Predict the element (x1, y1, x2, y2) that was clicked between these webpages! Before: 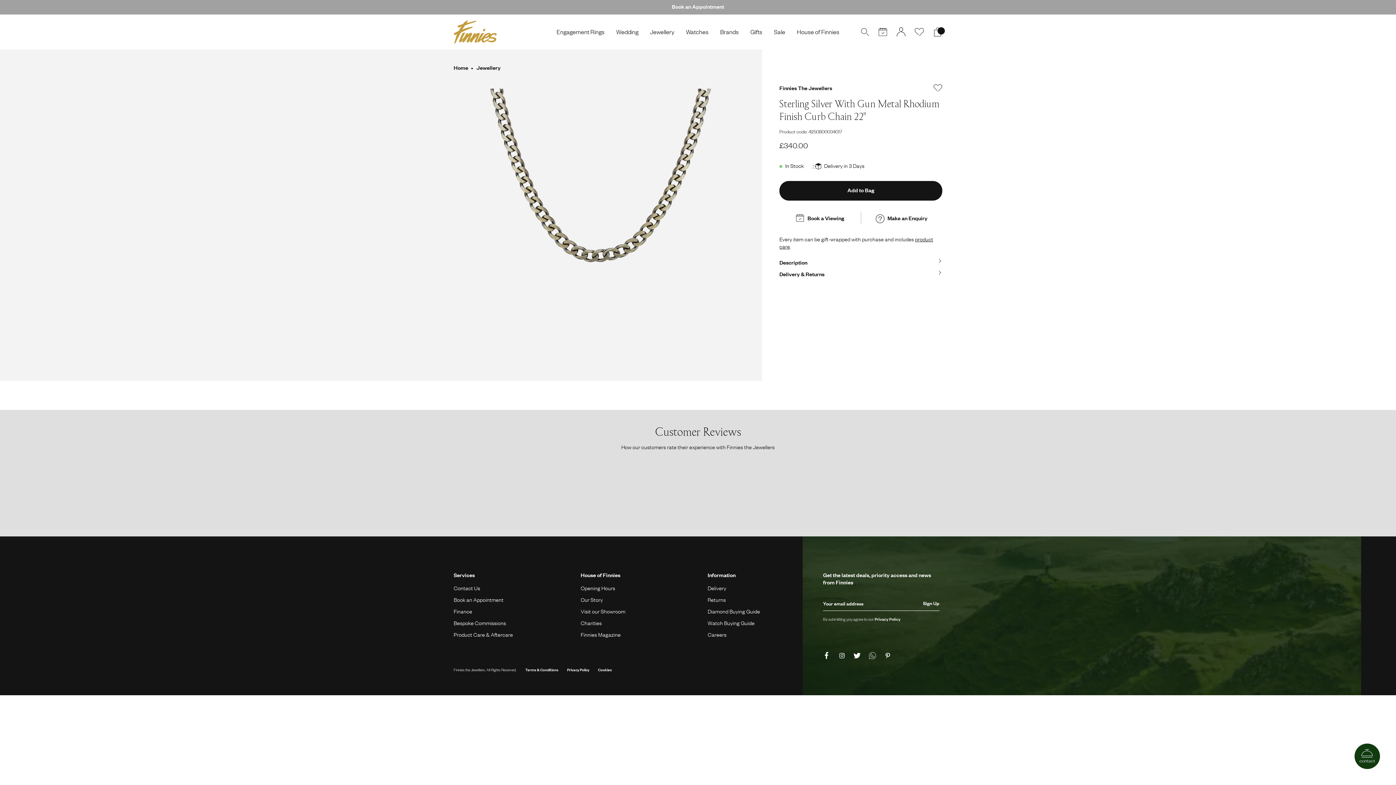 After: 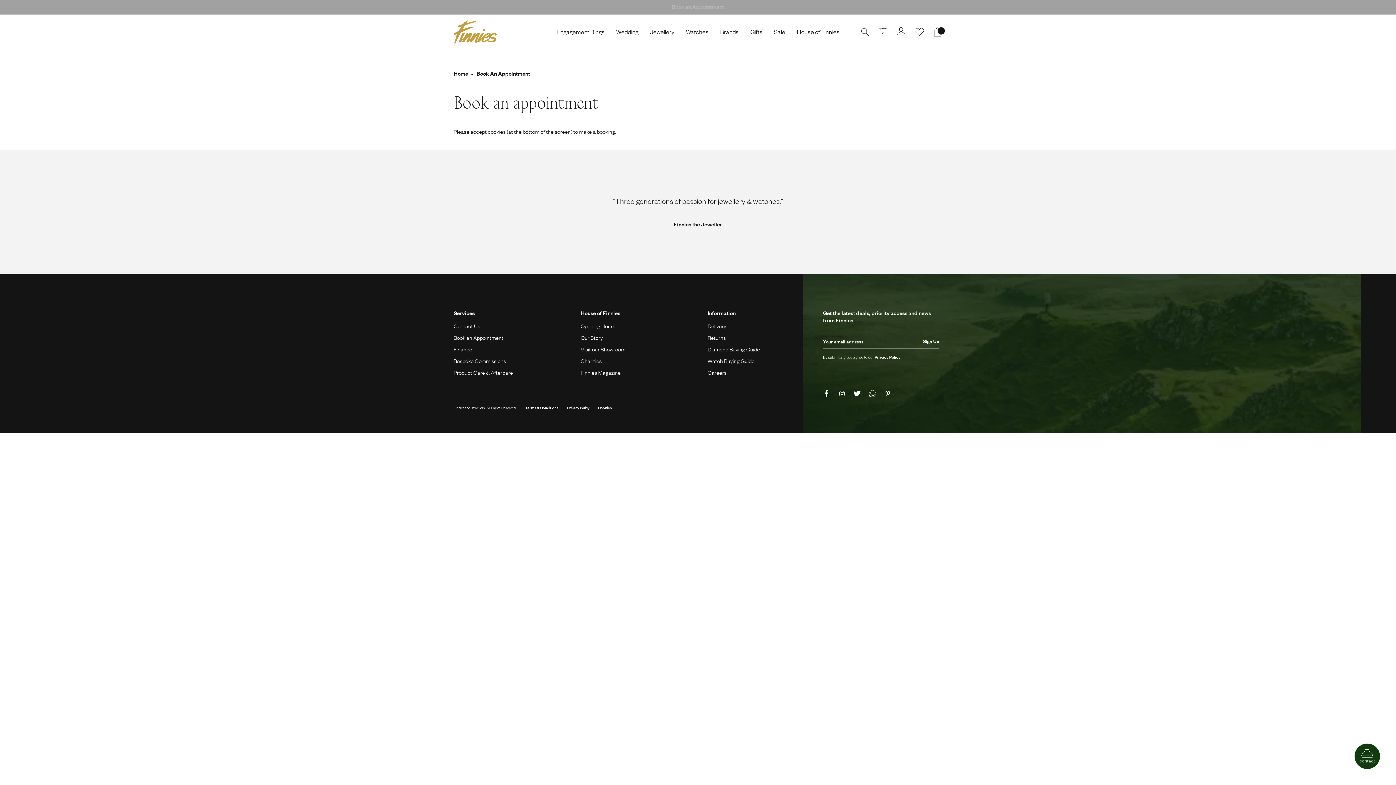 Action: bbox: (453, 596, 503, 603) label: Book an Appointment